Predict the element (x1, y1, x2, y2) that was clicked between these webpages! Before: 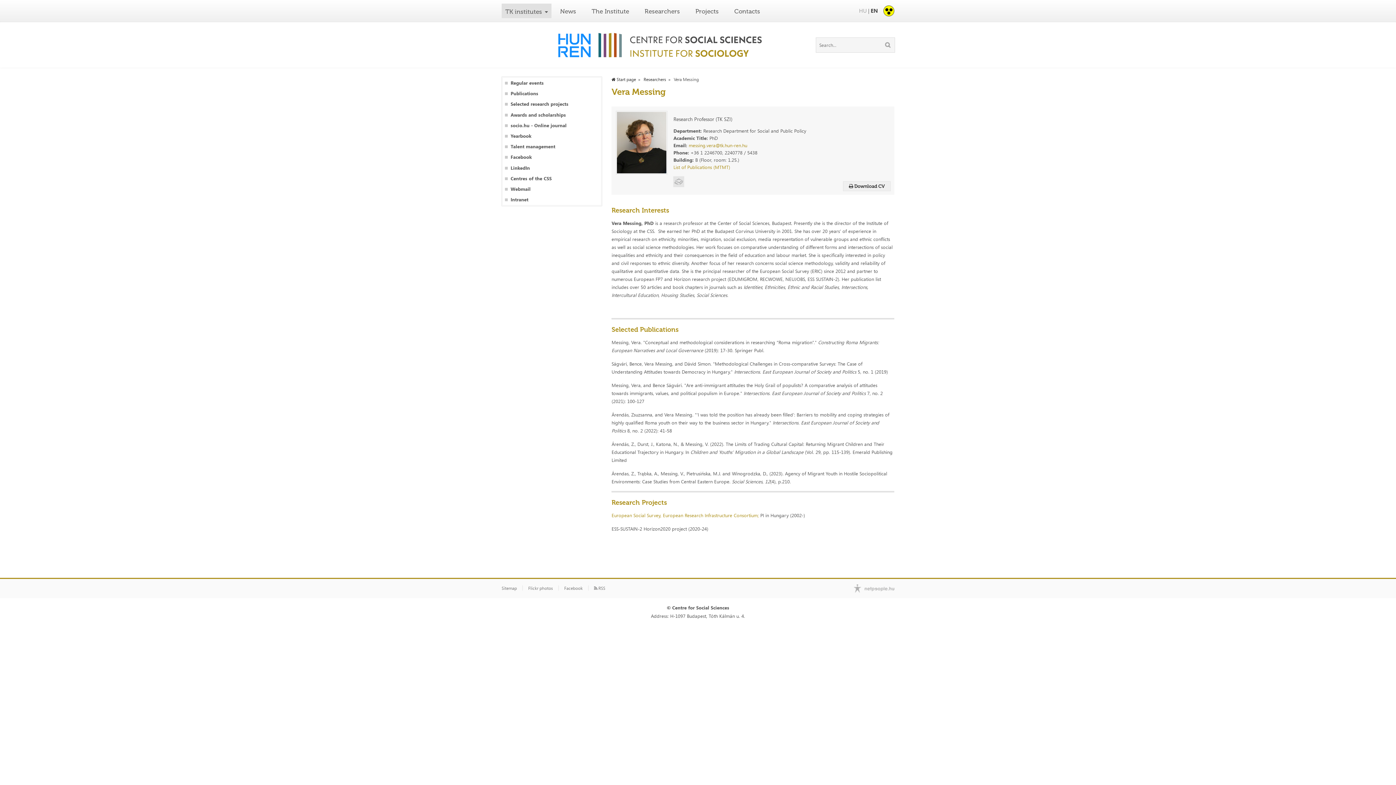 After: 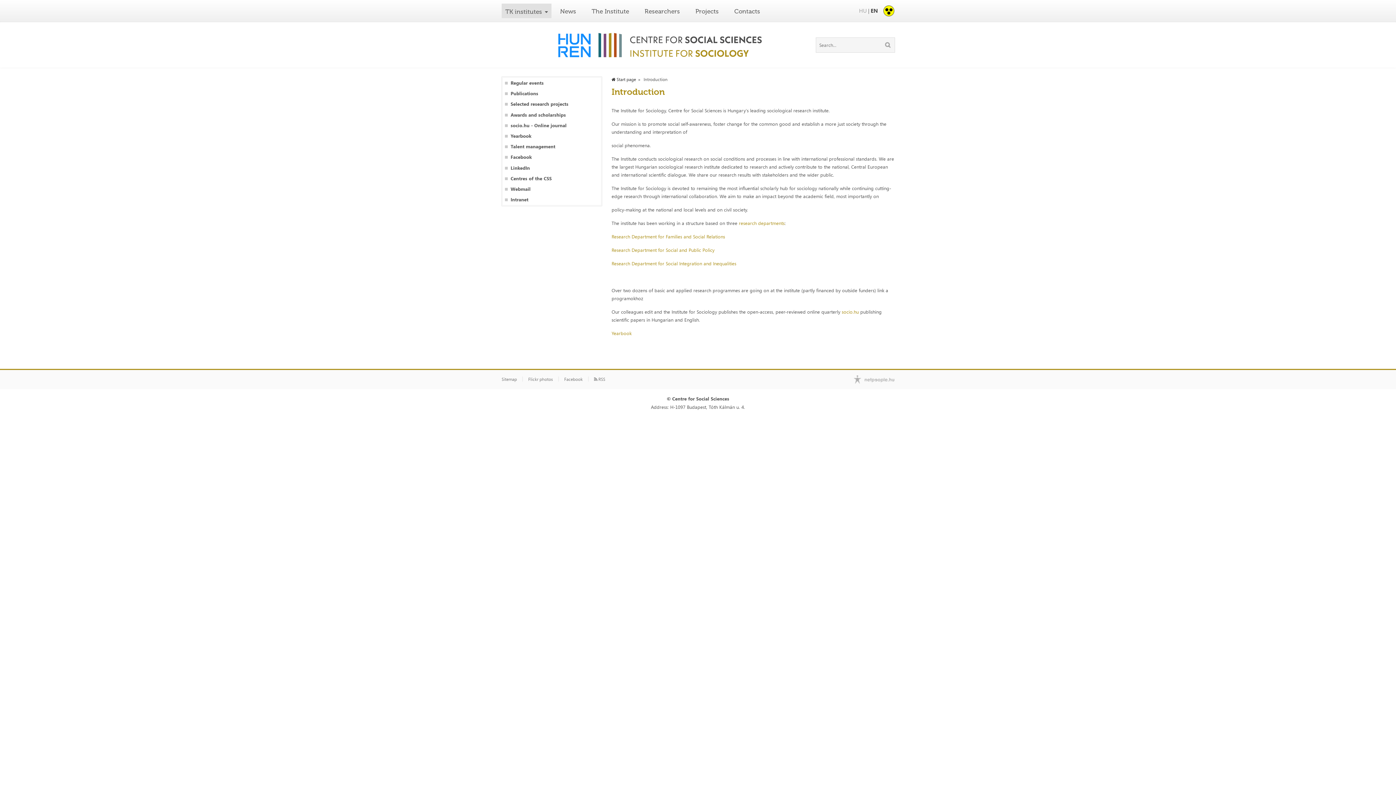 Action: label: The Institute bbox: (591, 7, 629, 14)